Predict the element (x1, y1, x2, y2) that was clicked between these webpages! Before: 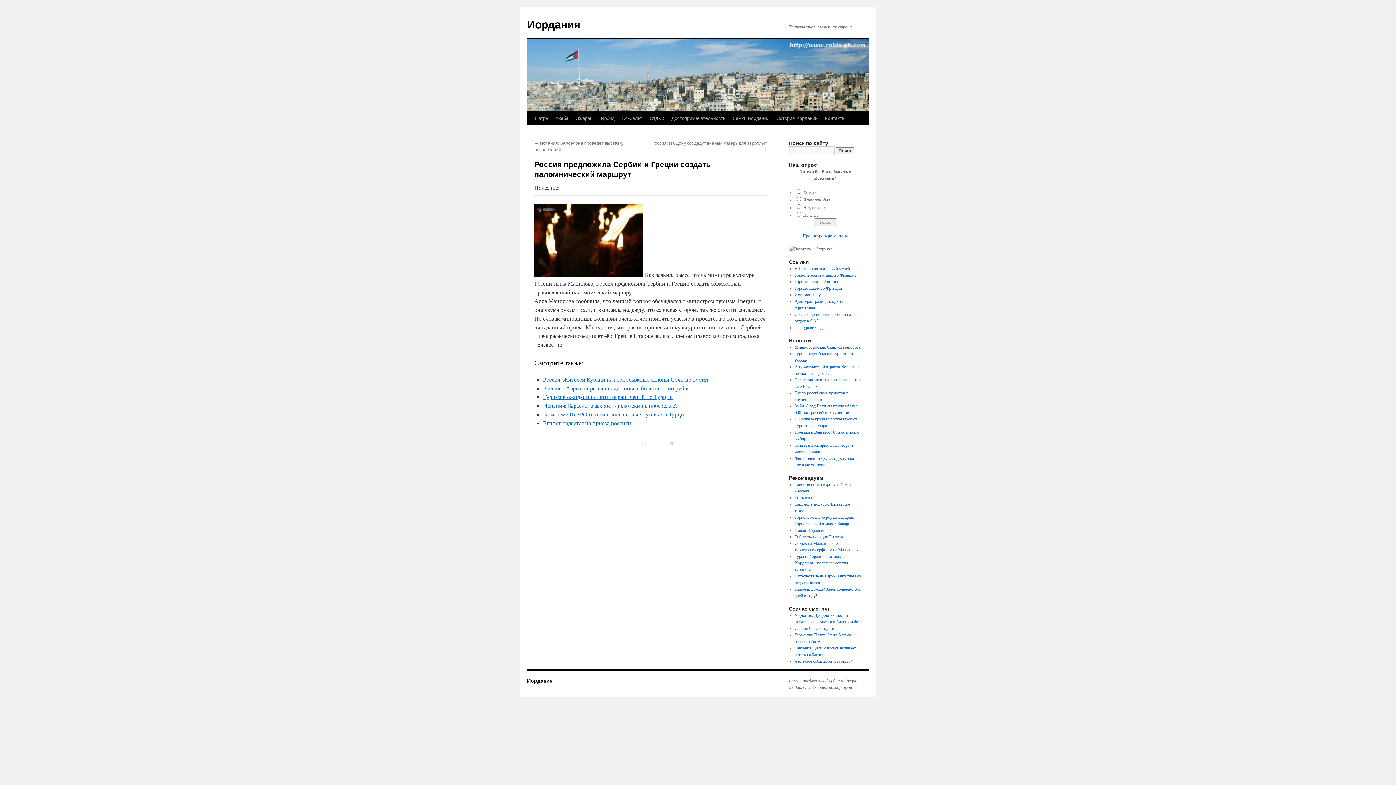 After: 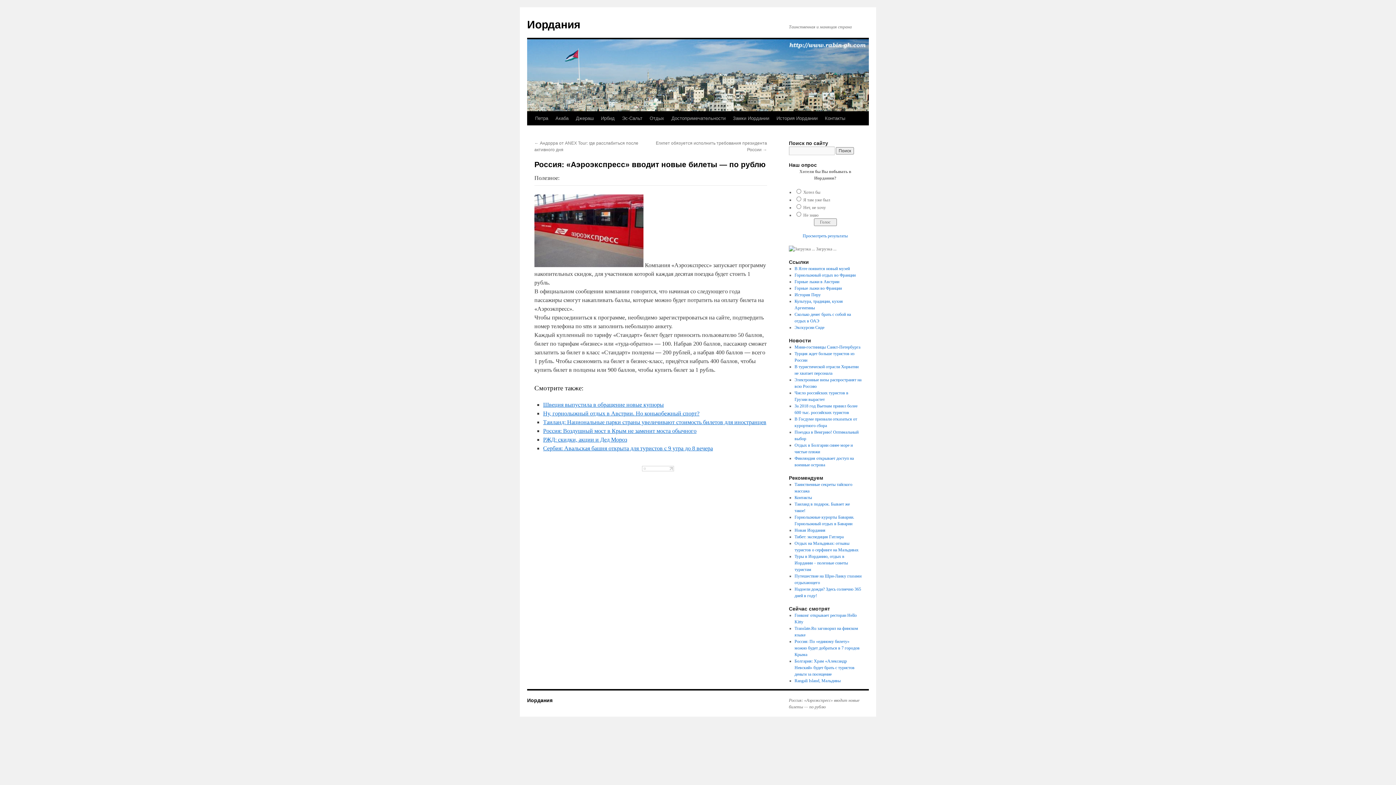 Action: label: Россия: «Аэроэкспресс» вводит новые билеты — по рублю bbox: (543, 385, 691, 391)